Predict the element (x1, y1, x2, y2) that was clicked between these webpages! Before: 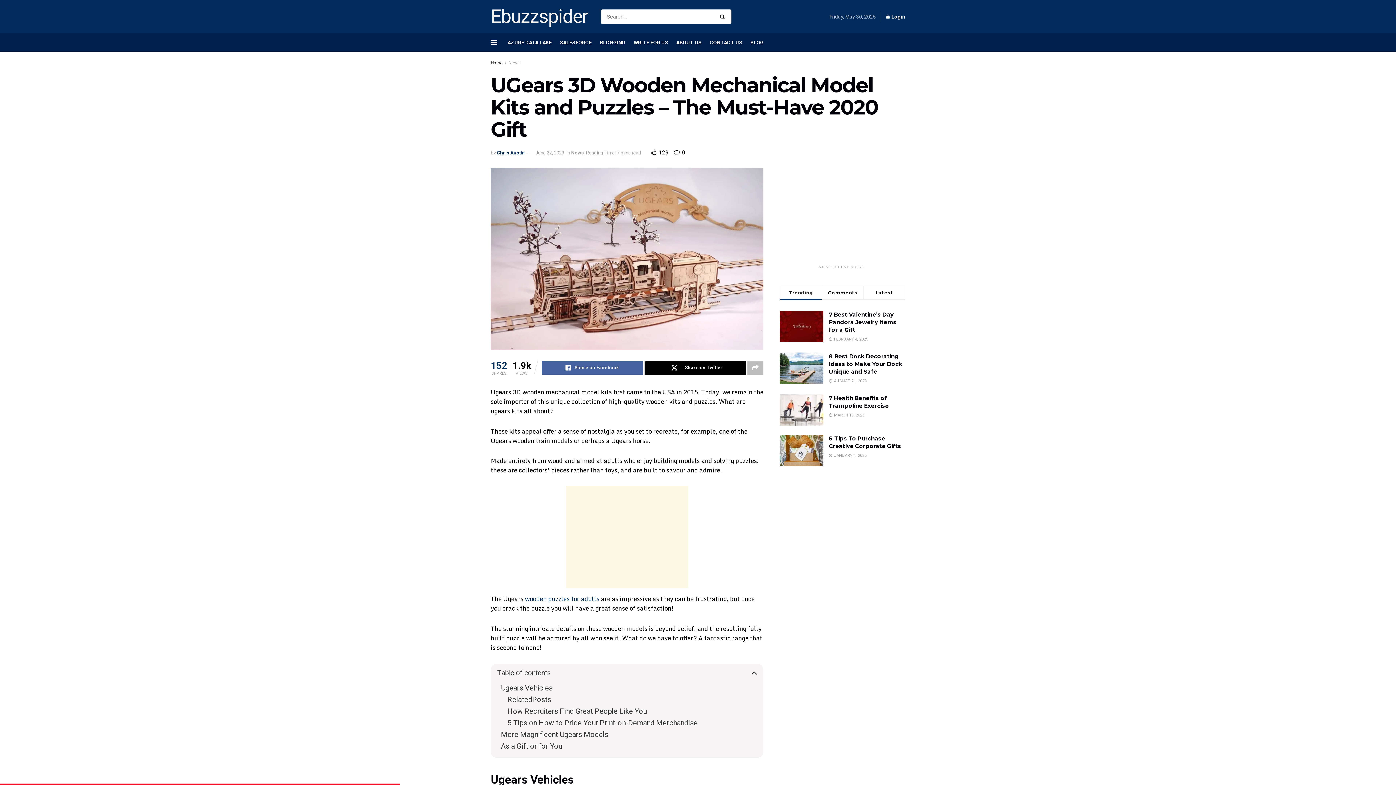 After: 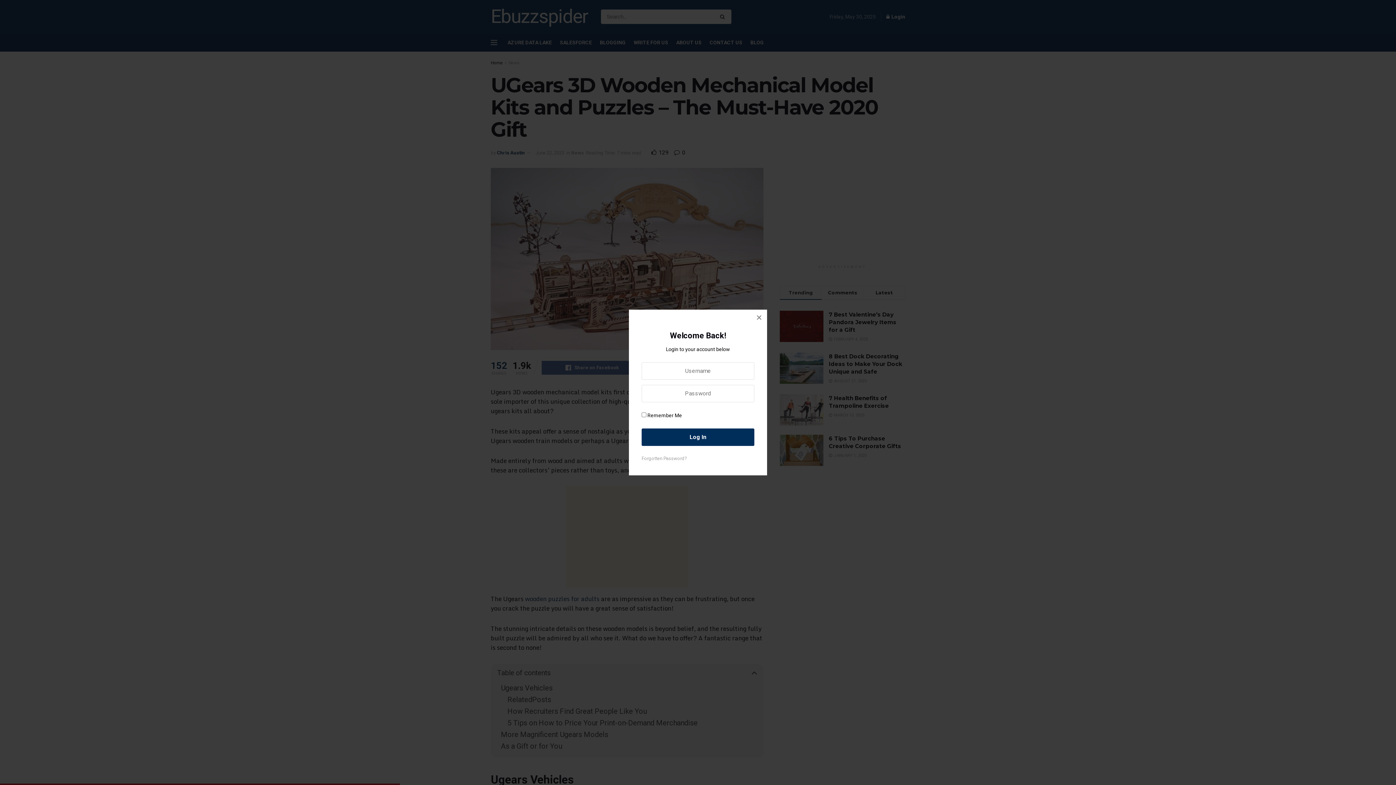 Action: label: Login popup button bbox: (886, 7, 905, 25)